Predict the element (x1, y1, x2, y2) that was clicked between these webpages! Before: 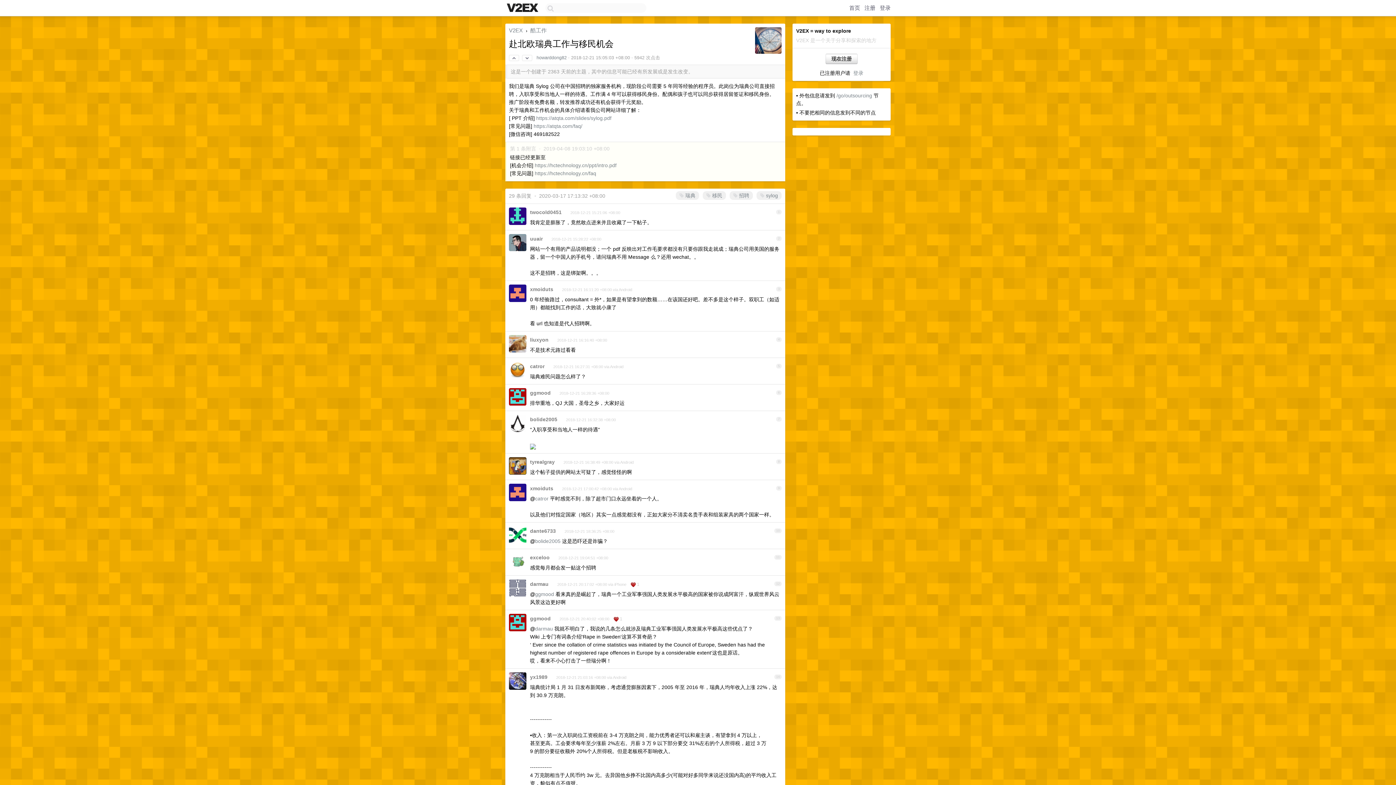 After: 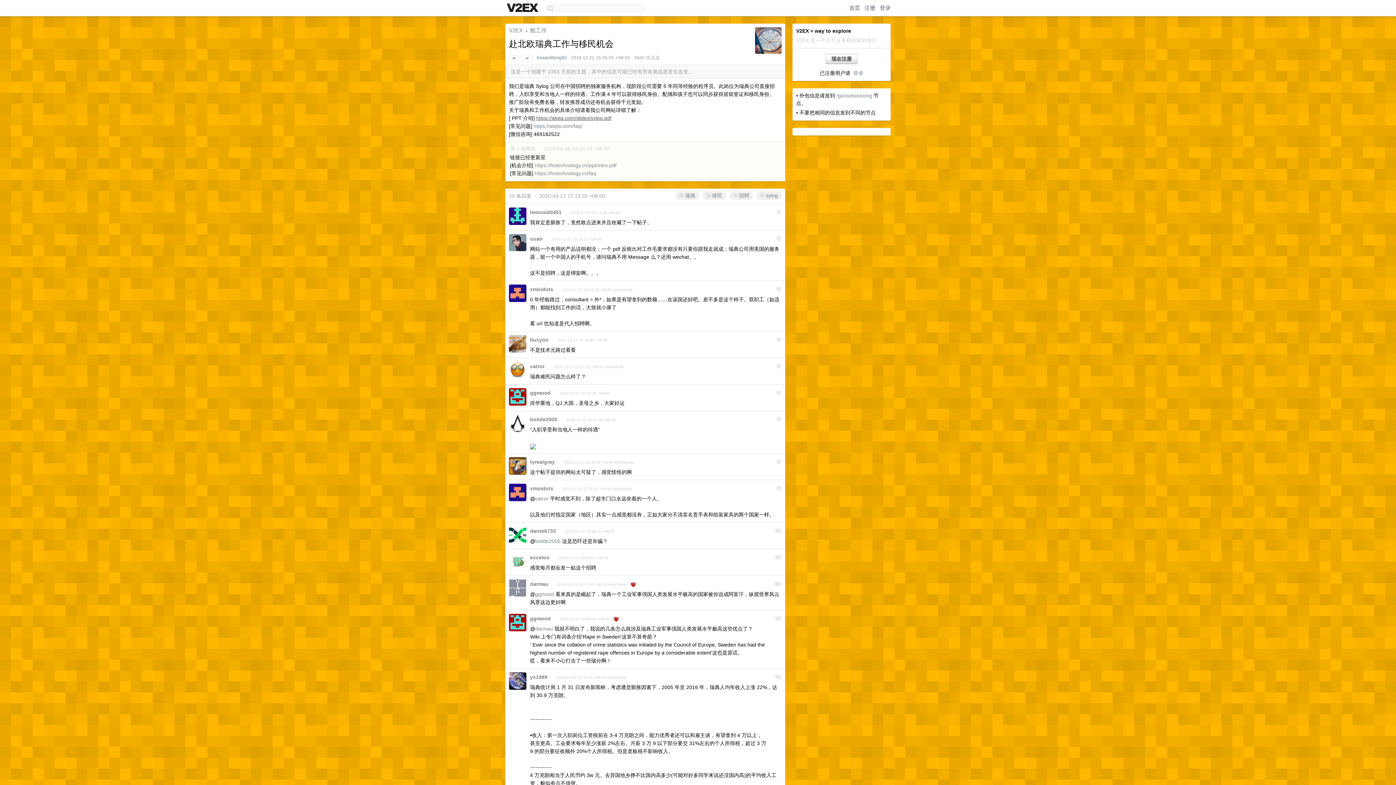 Action: bbox: (536, 115, 611, 121) label: https://atqta.com/slides/sylog.pdf